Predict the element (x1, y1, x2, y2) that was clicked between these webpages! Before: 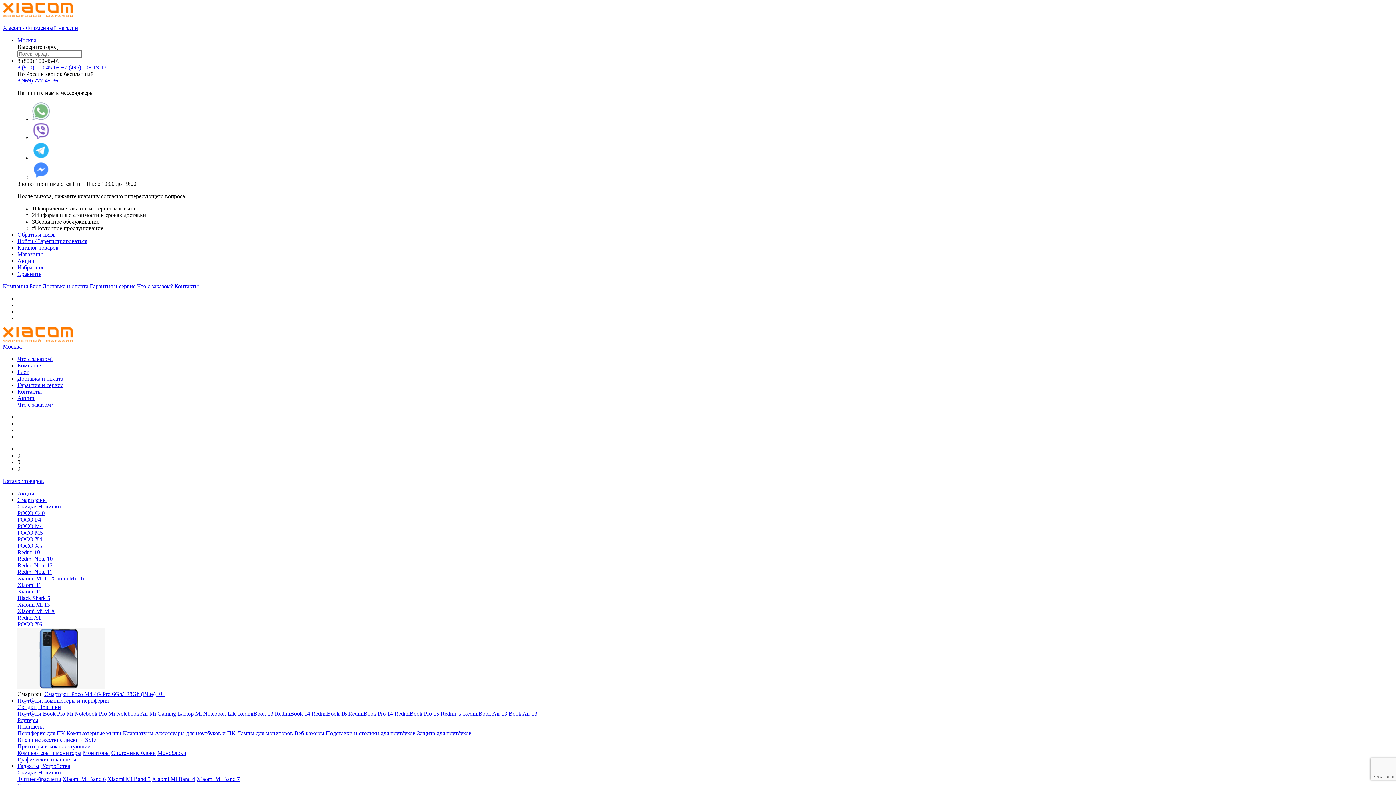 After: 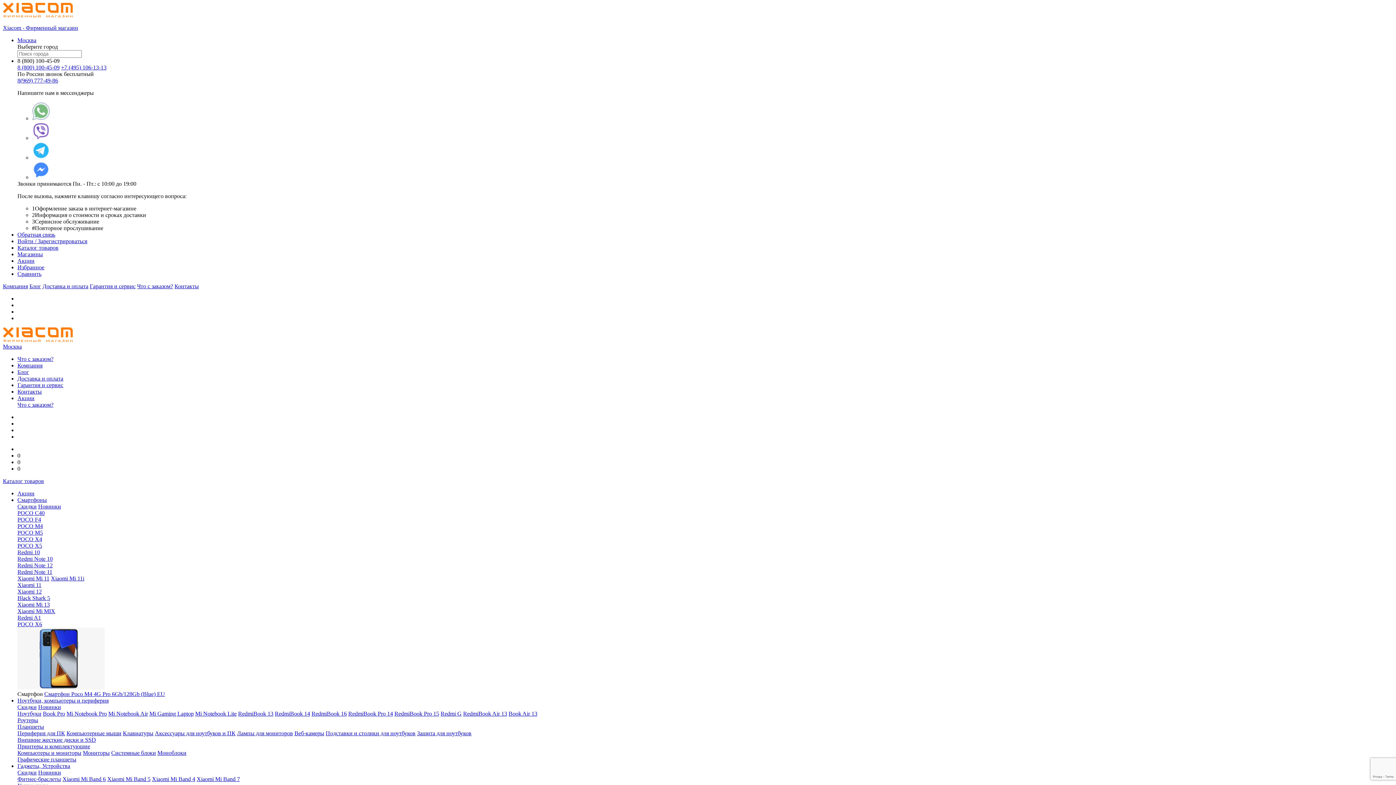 Action: bbox: (17, 401, 53, 408) label: Что с заказом?